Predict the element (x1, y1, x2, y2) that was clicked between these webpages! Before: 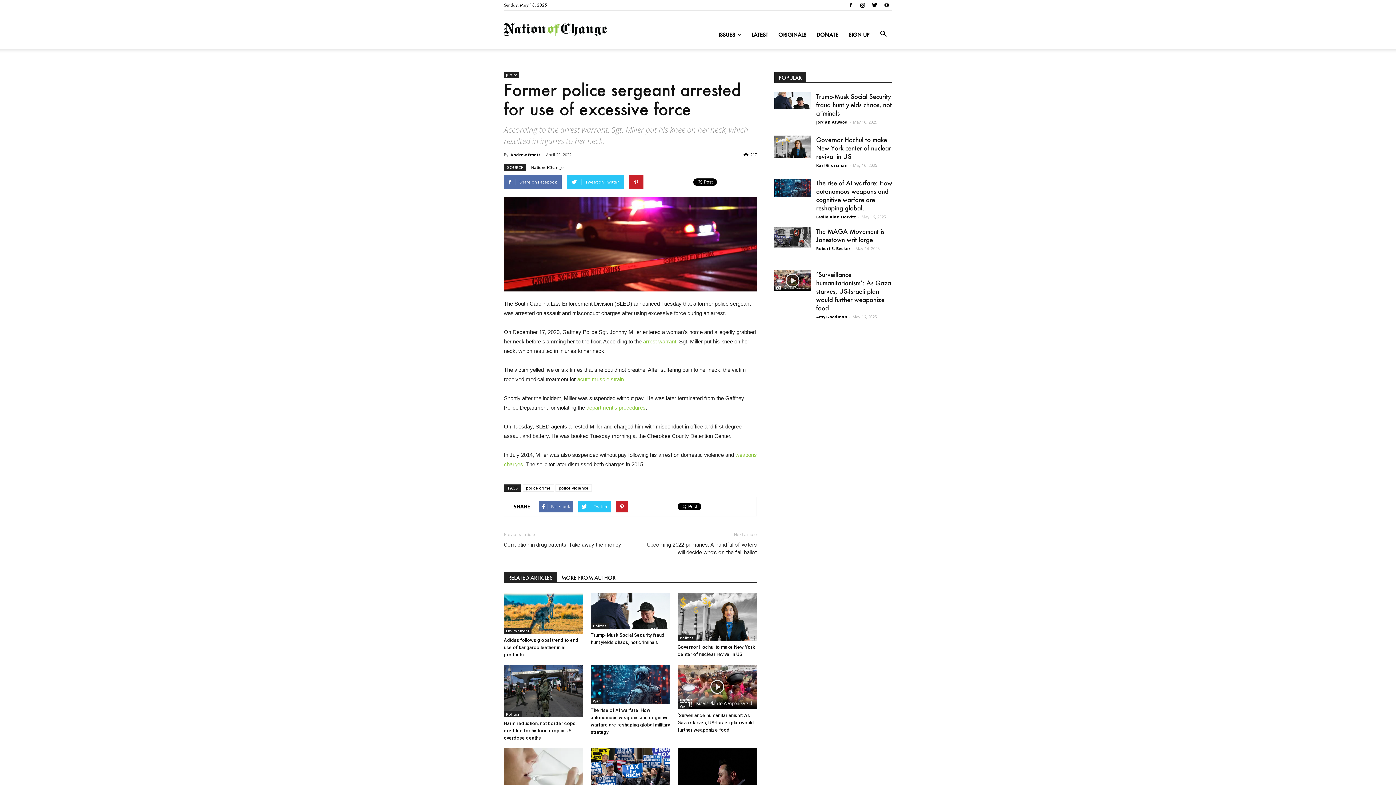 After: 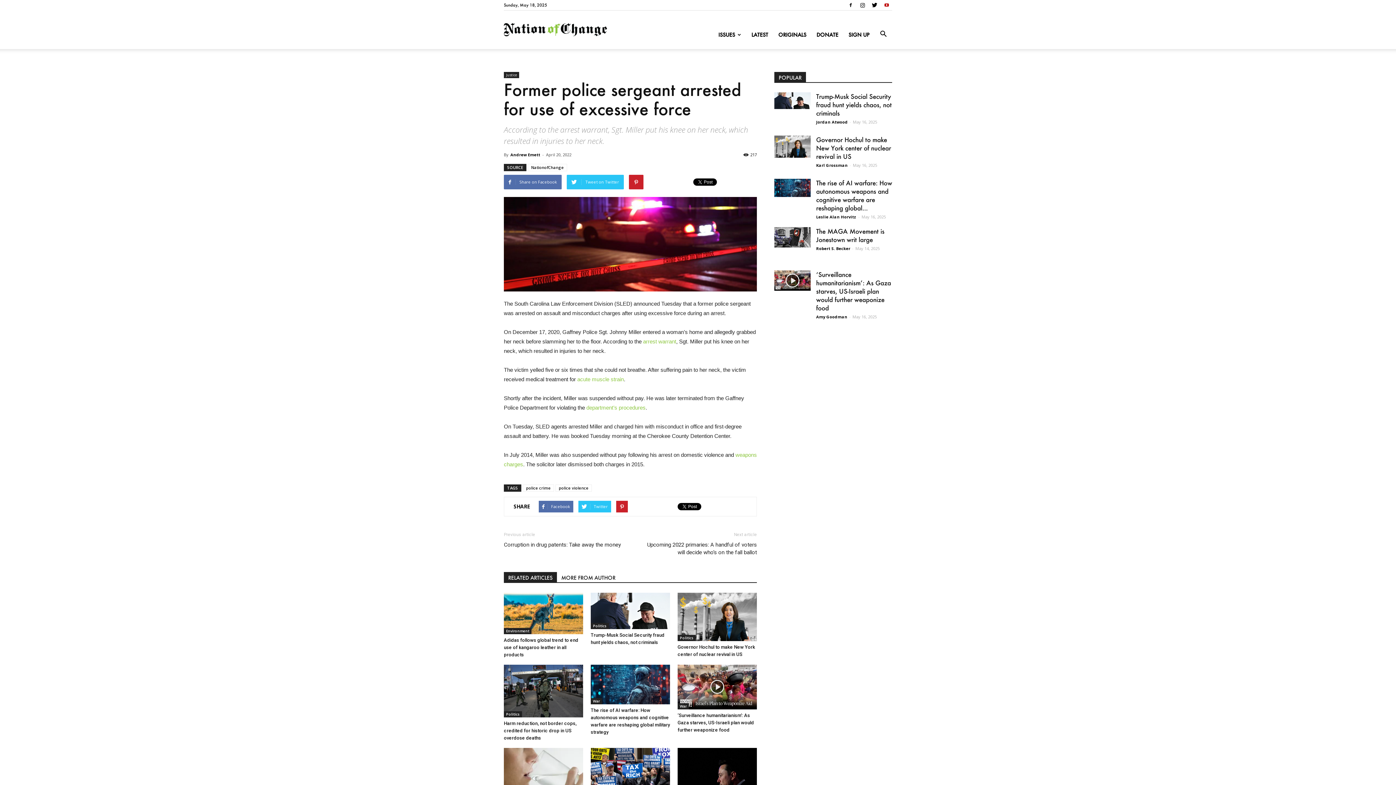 Action: bbox: (881, 0, 892, 10)